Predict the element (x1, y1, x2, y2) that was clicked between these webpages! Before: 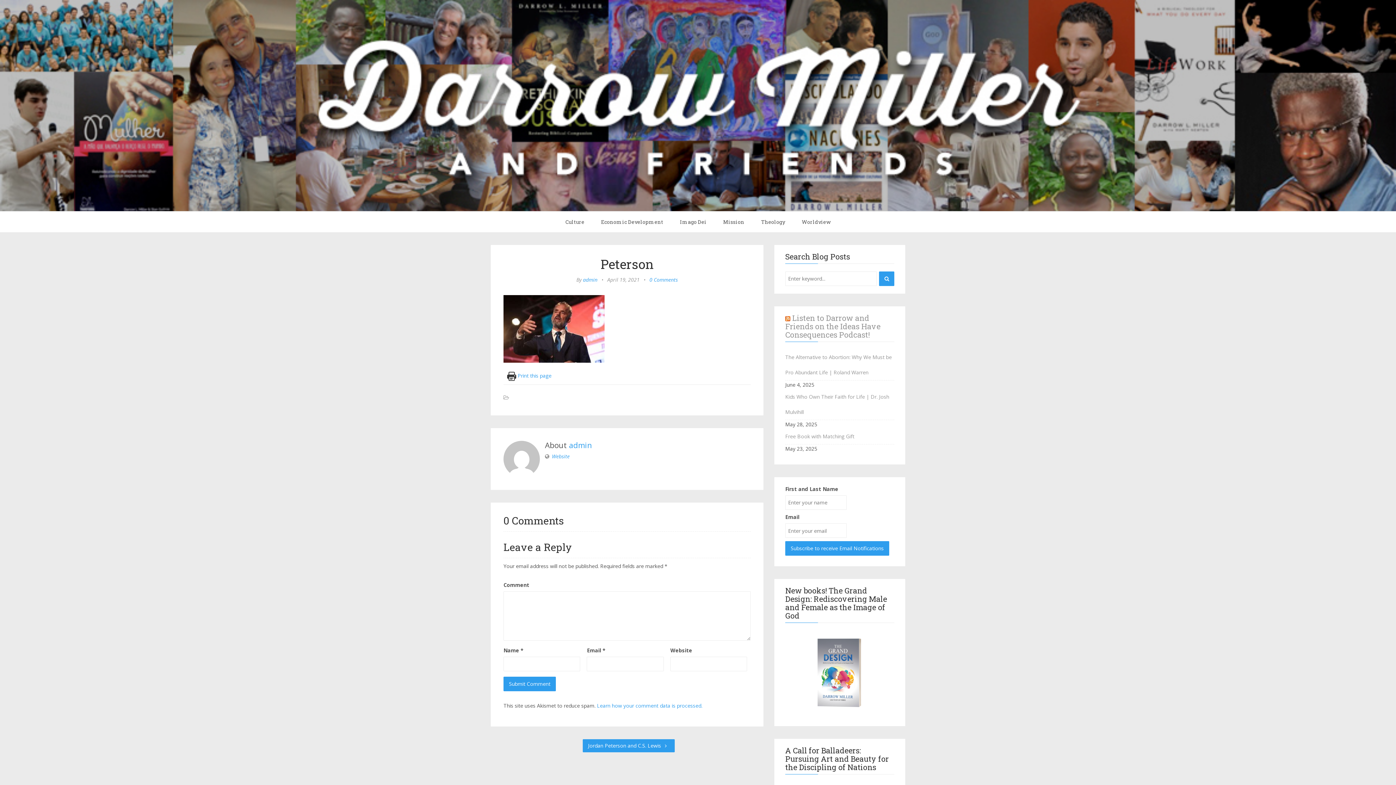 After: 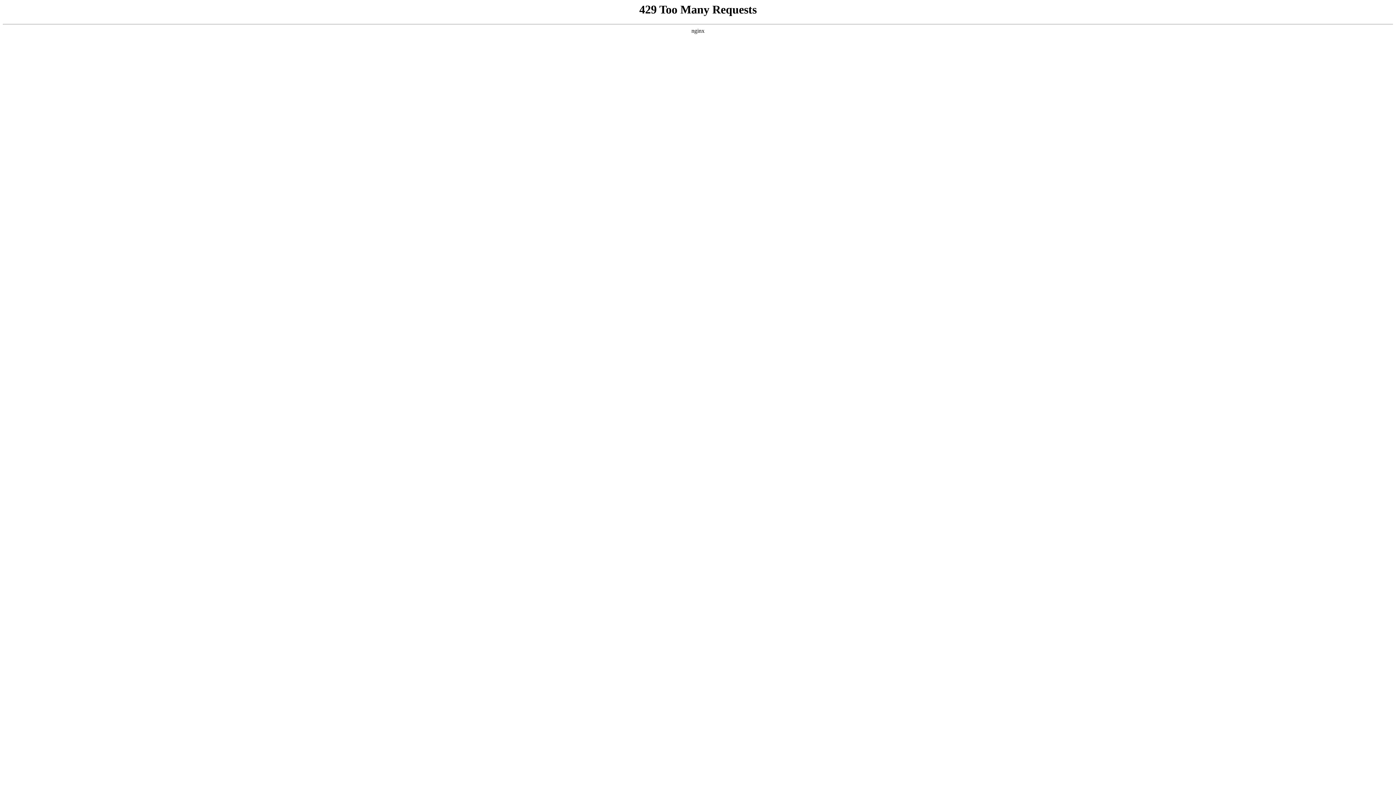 Action: bbox: (879, 271, 894, 286)